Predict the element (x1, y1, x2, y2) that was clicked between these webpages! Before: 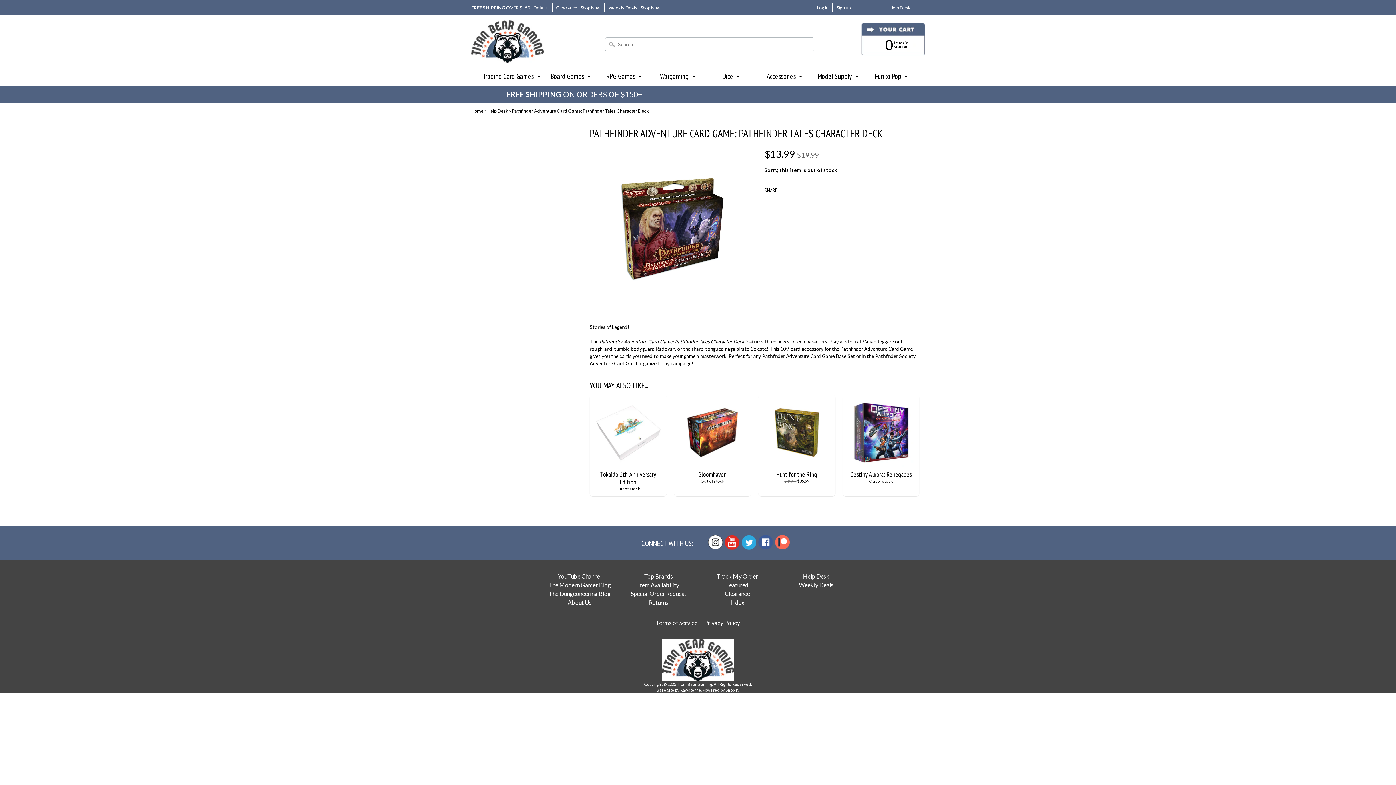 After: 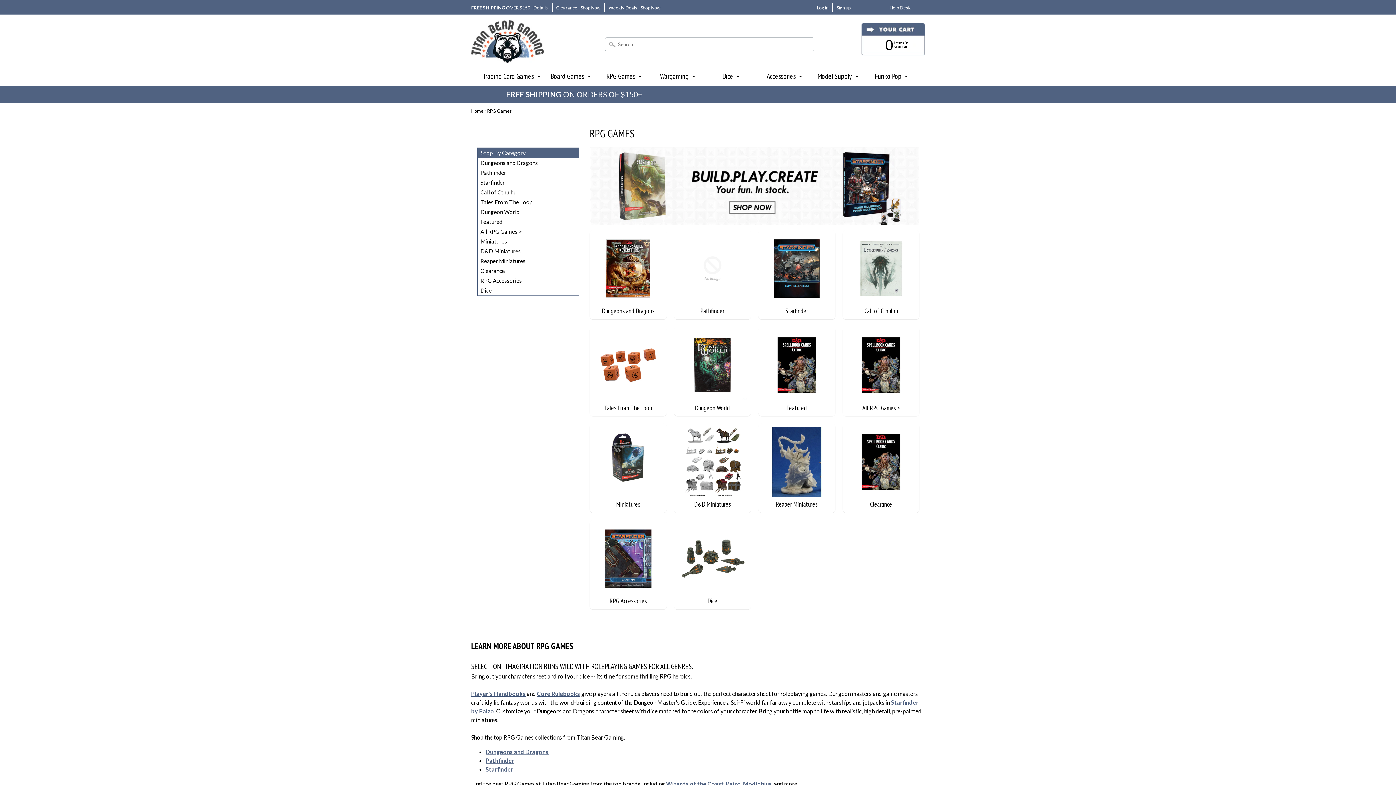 Action: label: RPG Games bbox: (602, 69, 644, 84)